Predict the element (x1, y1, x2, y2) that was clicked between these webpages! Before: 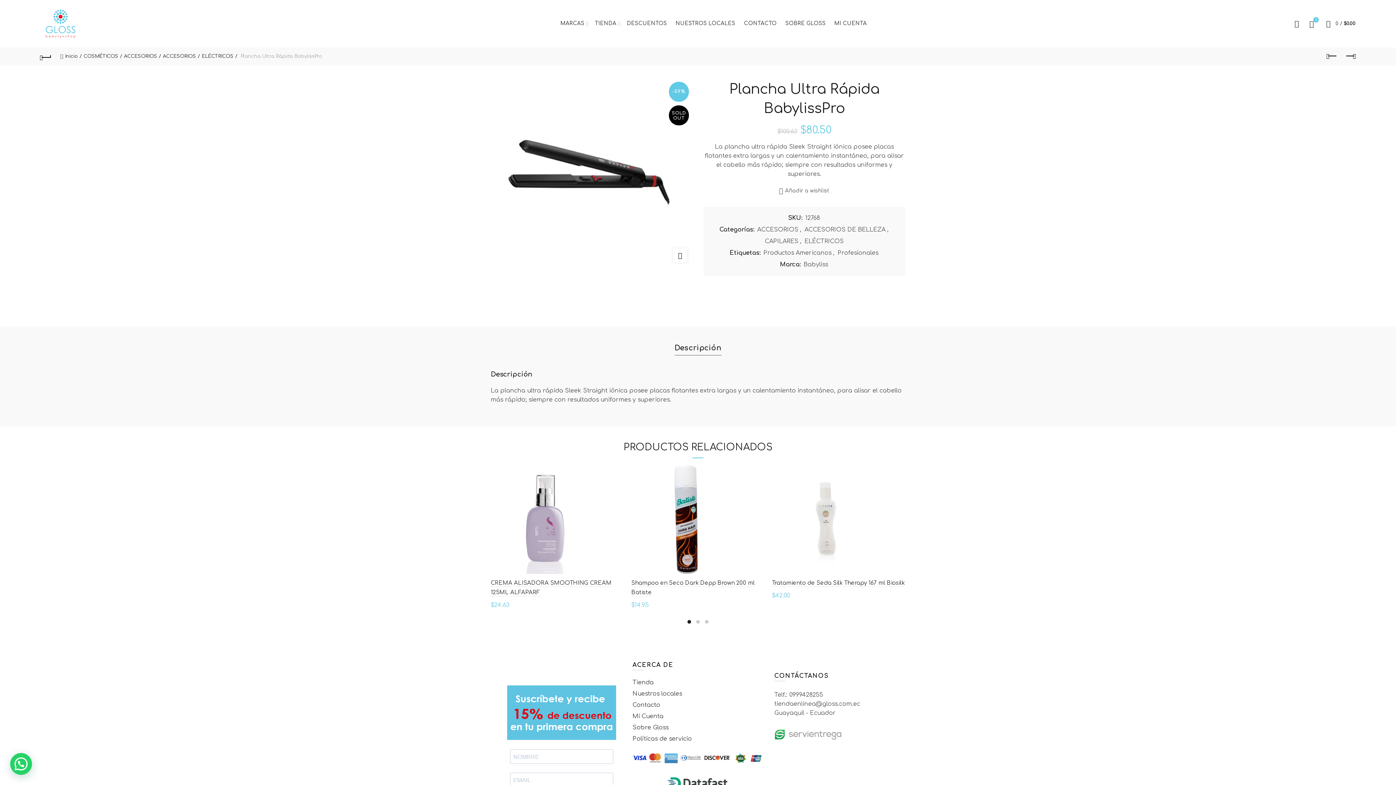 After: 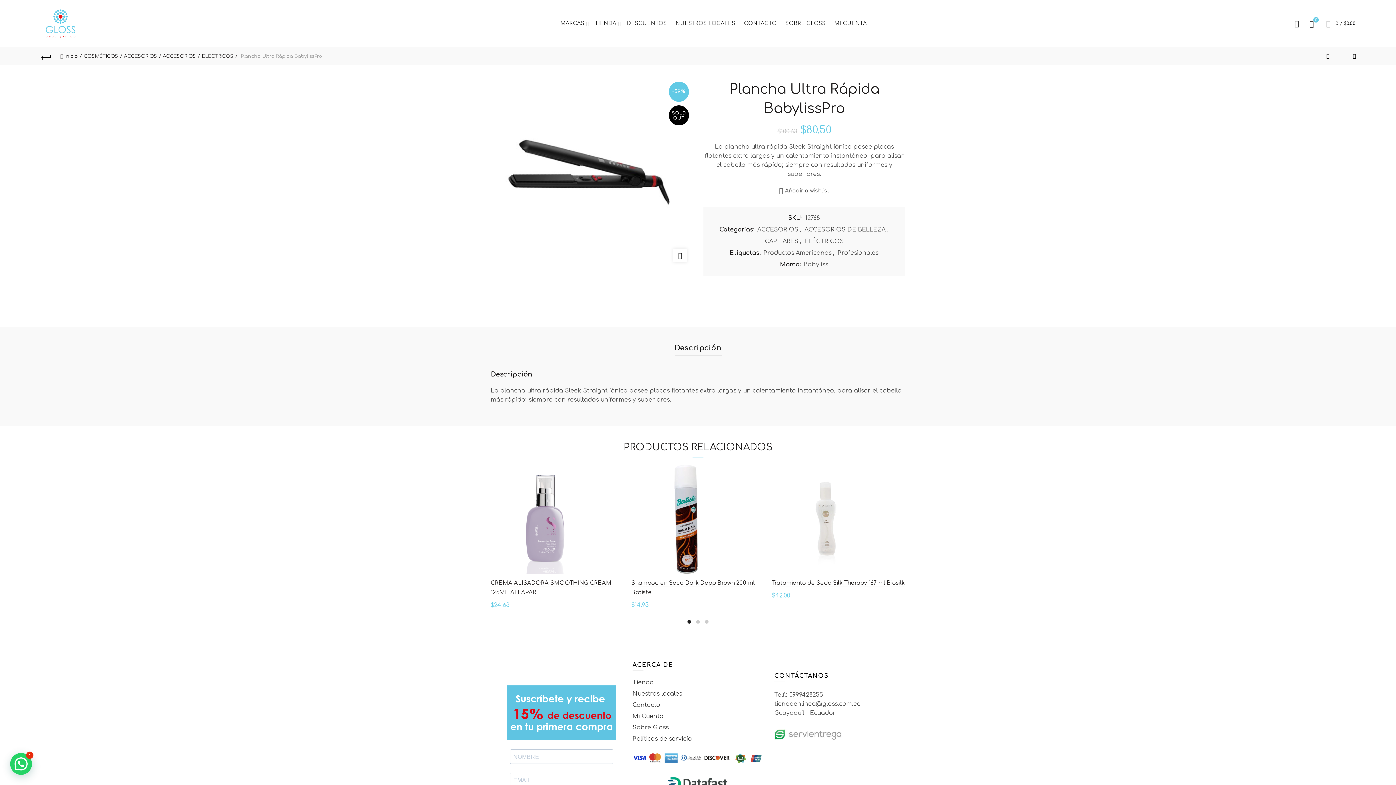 Action: bbox: (674, 341, 721, 355) label: Descripción